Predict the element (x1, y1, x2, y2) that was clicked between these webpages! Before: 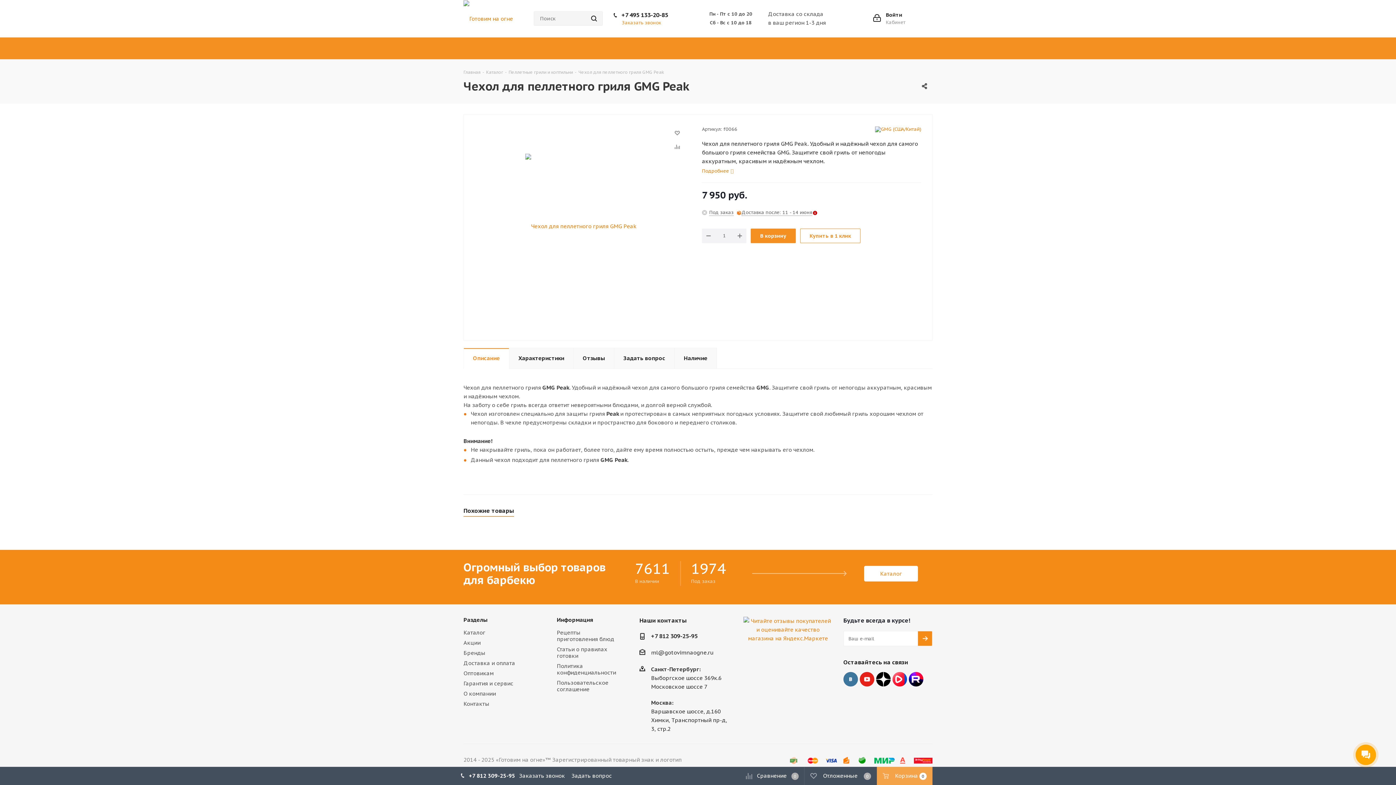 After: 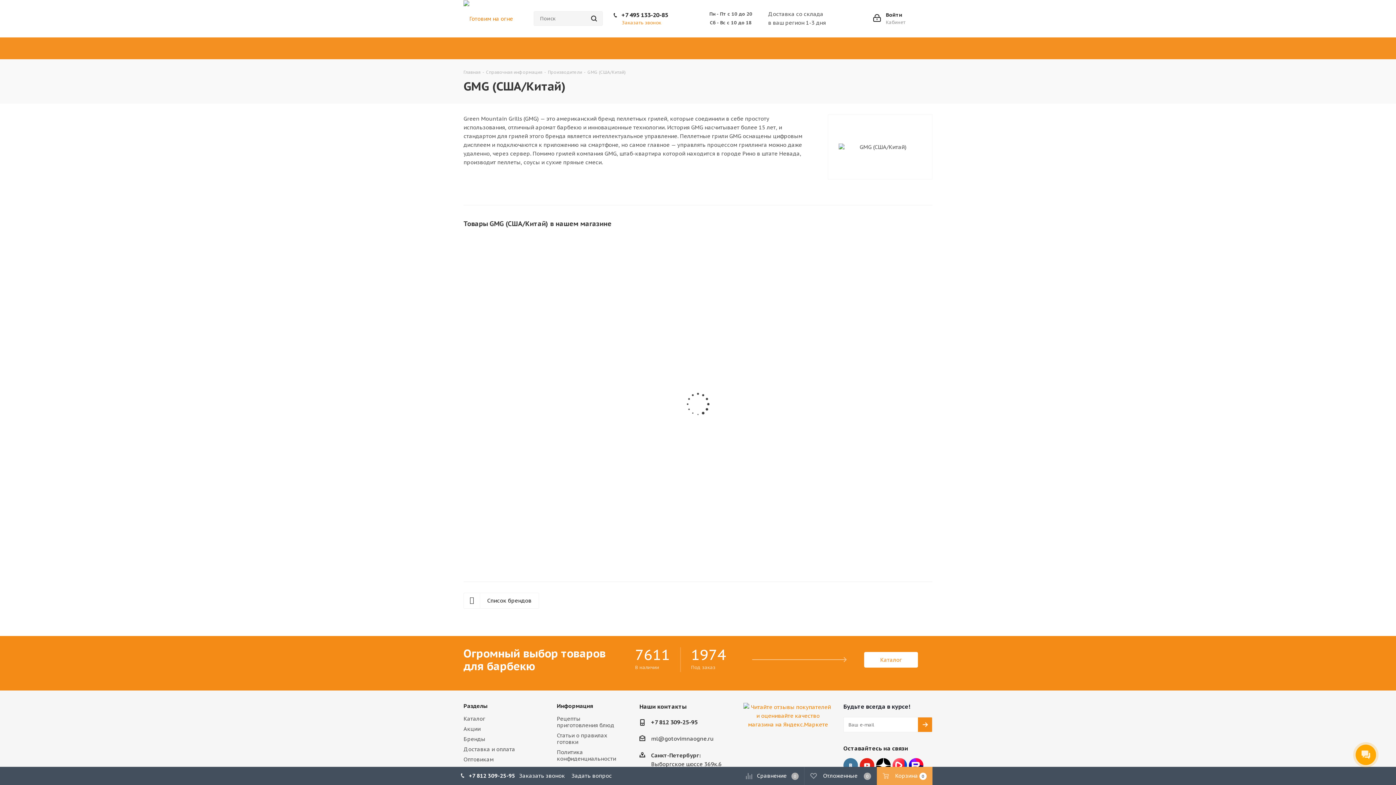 Action: bbox: (875, 126, 921, 132)